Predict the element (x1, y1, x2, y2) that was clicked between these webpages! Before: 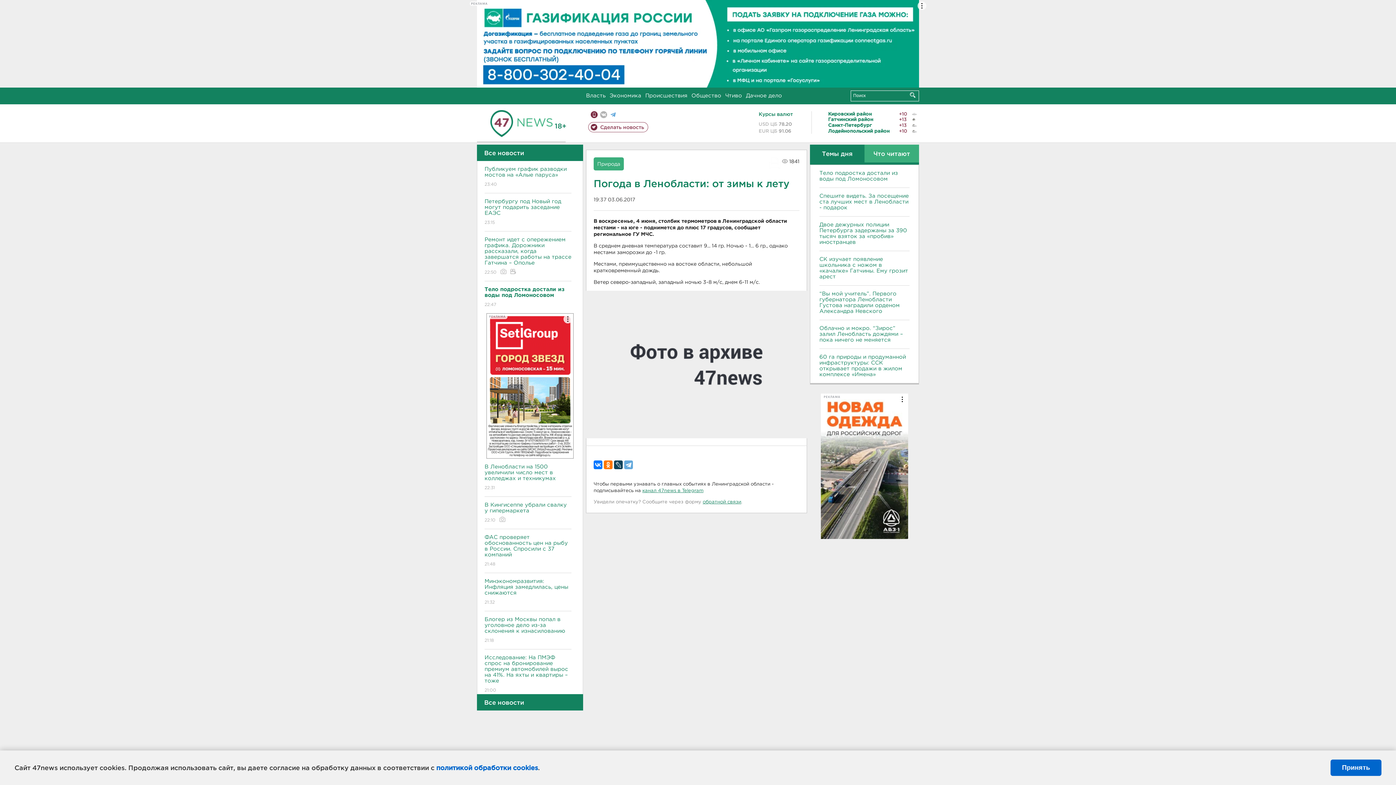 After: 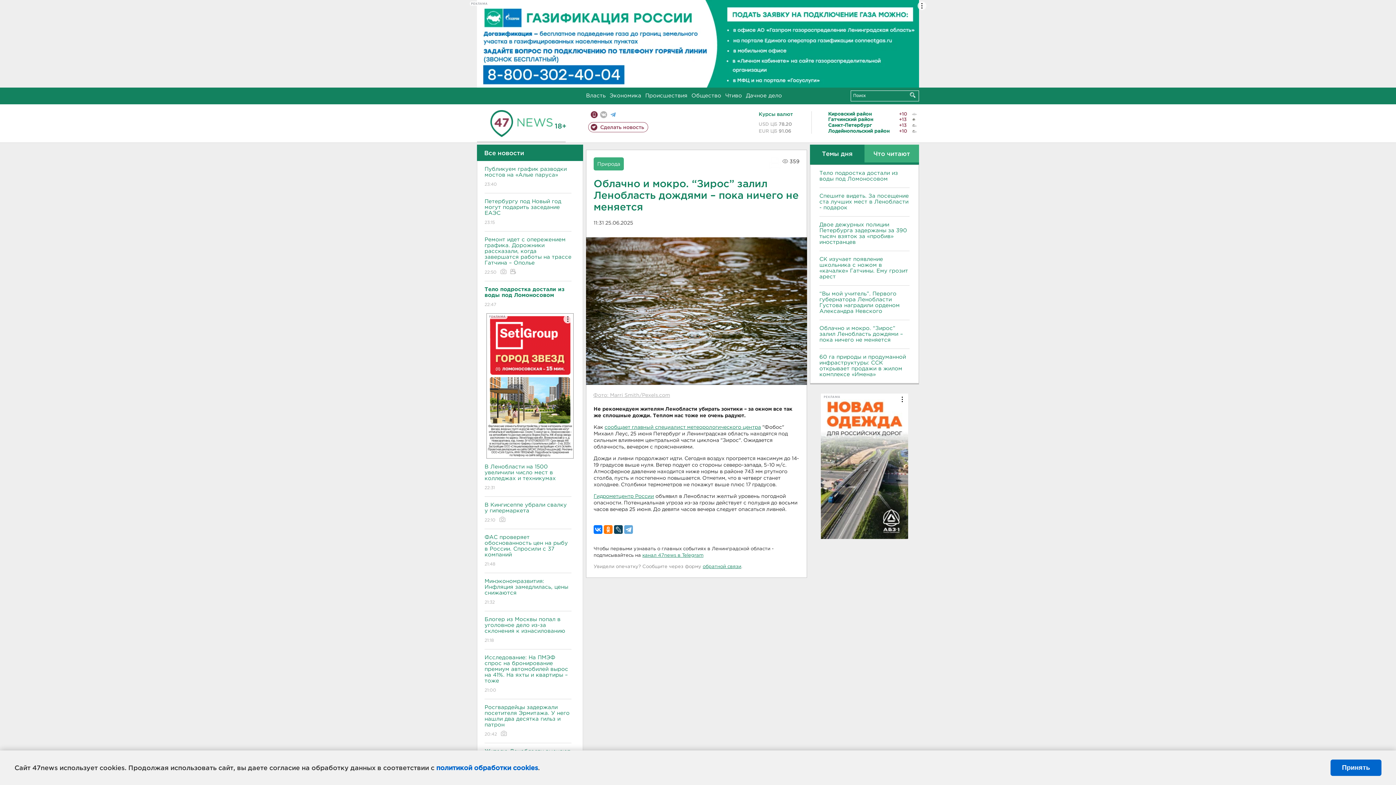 Action: label: Облачно и мокро. “Зирос” залил Ленобласть дождями – пока ничего не меняется bbox: (819, 325, 909, 343)